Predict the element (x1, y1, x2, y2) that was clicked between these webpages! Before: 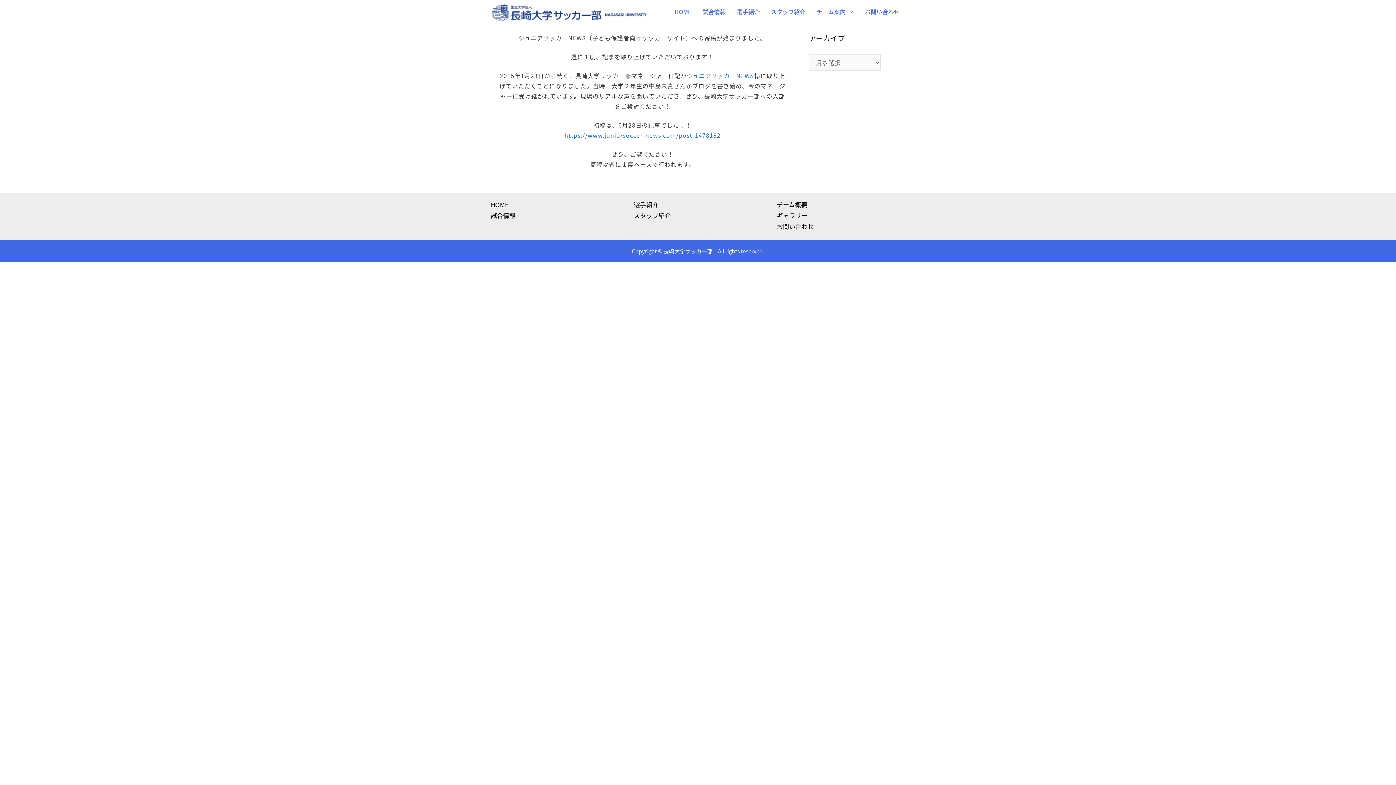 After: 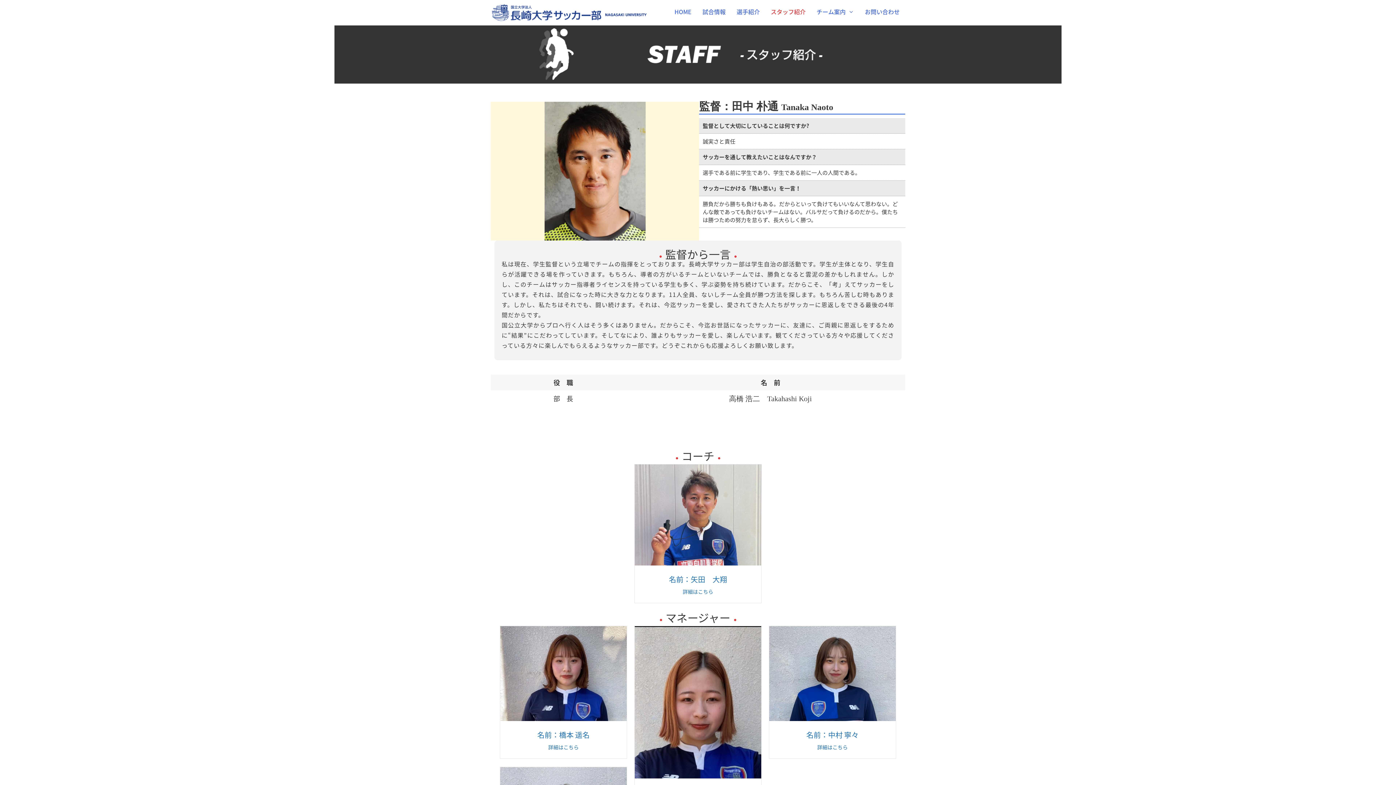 Action: bbox: (765, 3, 811, 20) label: スタッフ紹介